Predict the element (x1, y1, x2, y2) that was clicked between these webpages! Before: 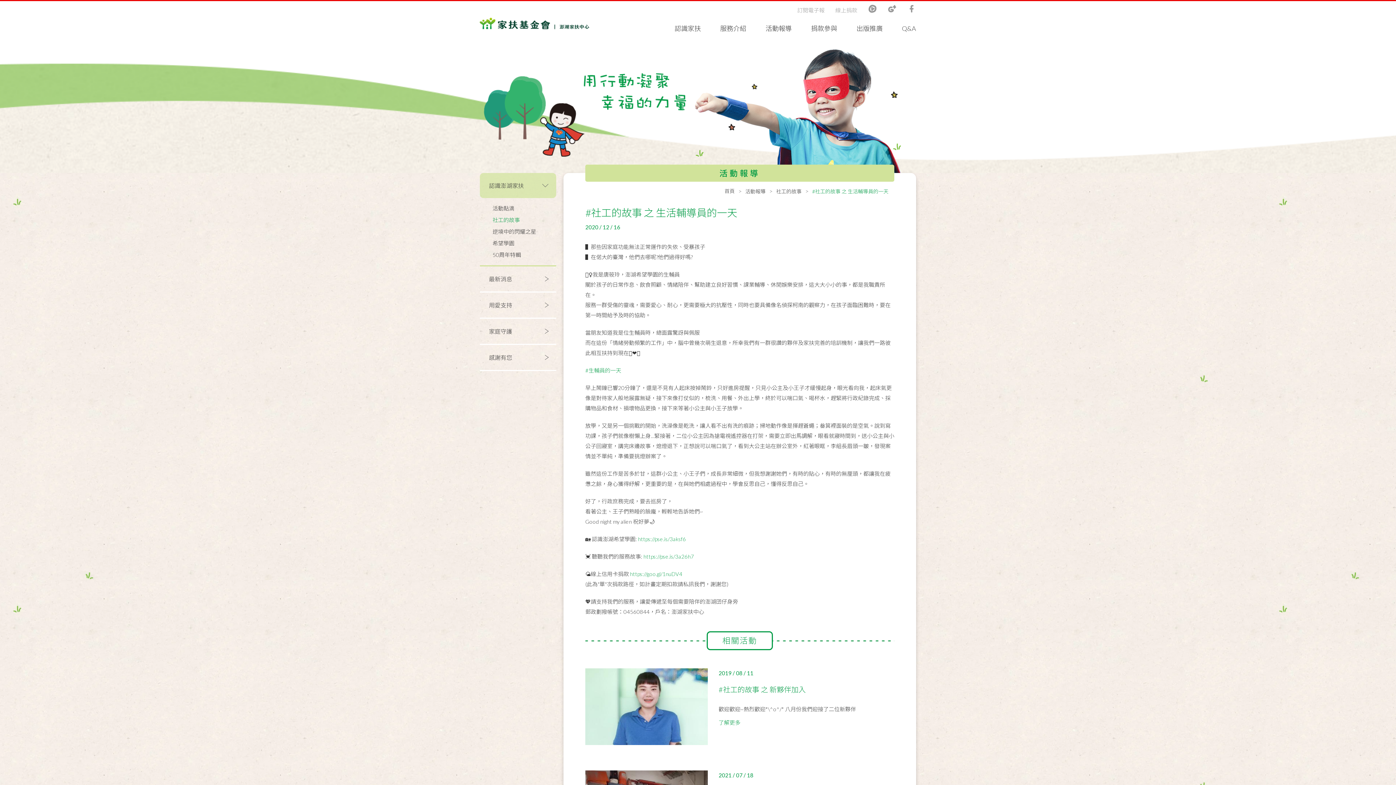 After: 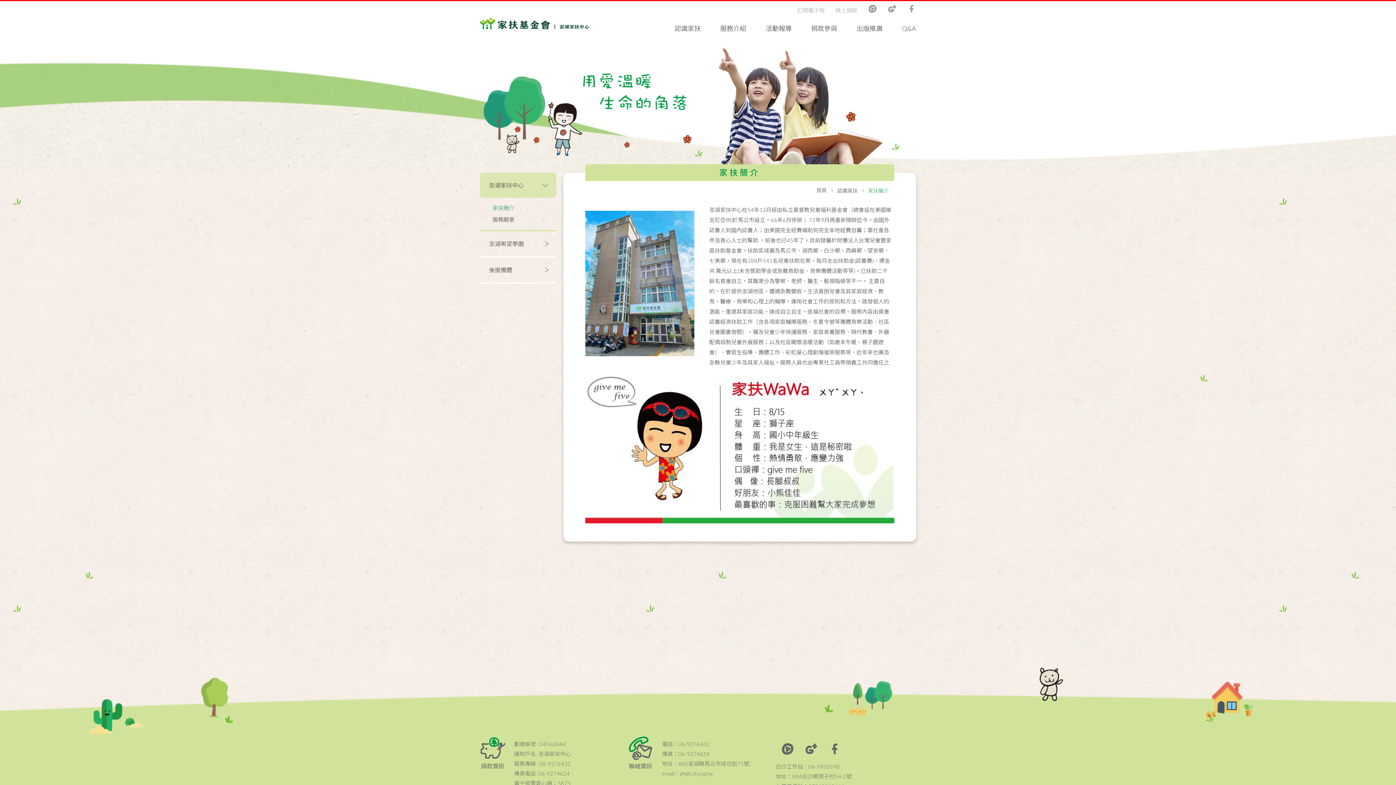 Action: label: 認識家扶 bbox: (671, 17, 704, 39)